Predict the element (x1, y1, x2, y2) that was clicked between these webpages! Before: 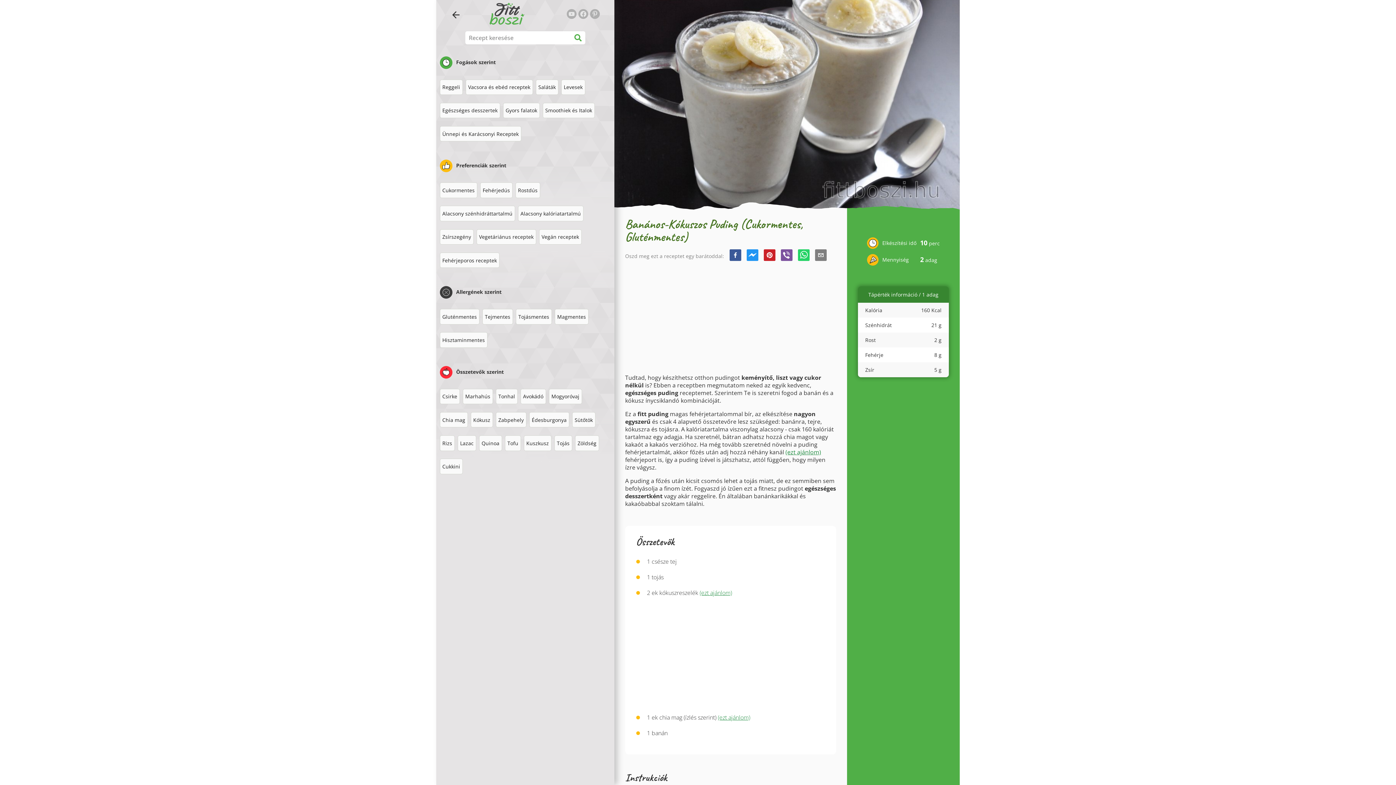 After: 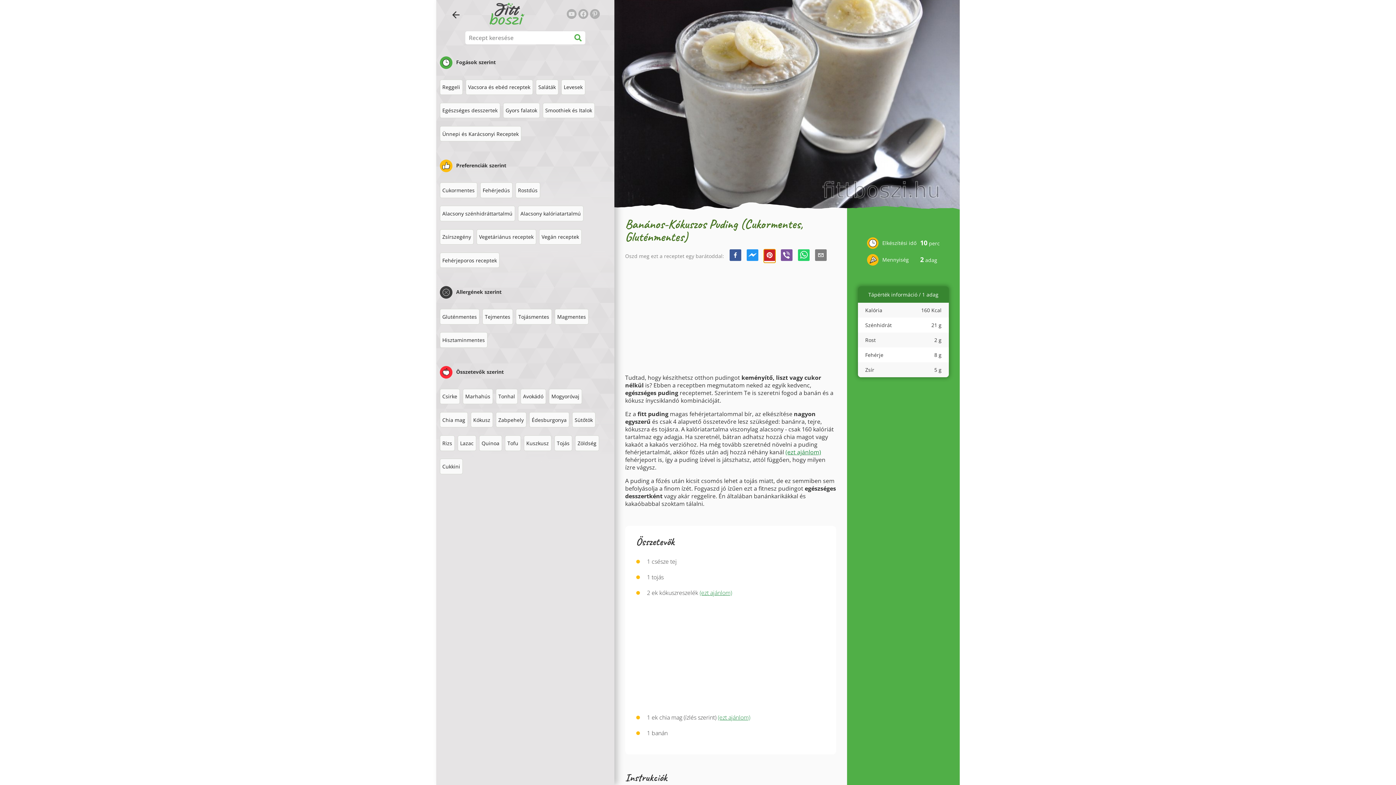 Action: label: pinterest bbox: (763, 249, 775, 262)